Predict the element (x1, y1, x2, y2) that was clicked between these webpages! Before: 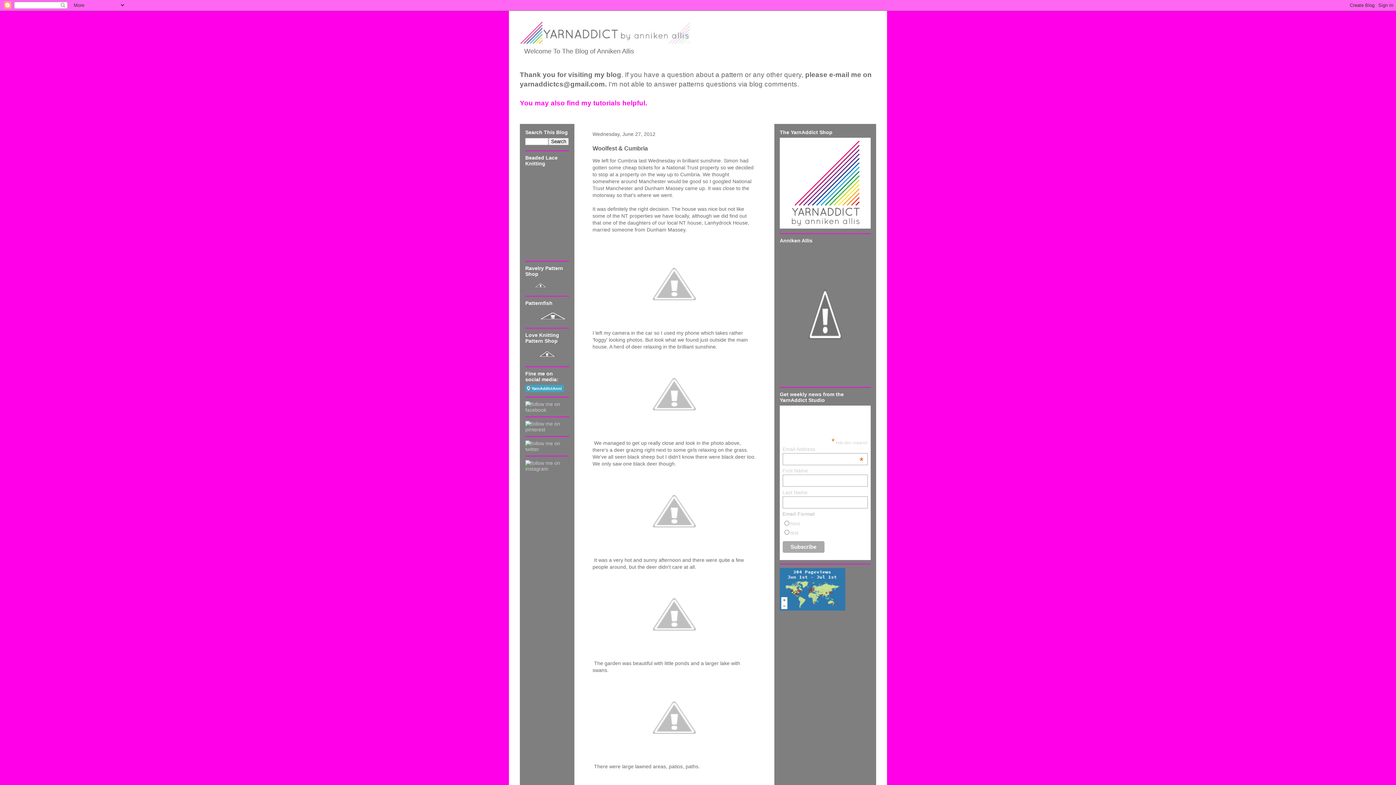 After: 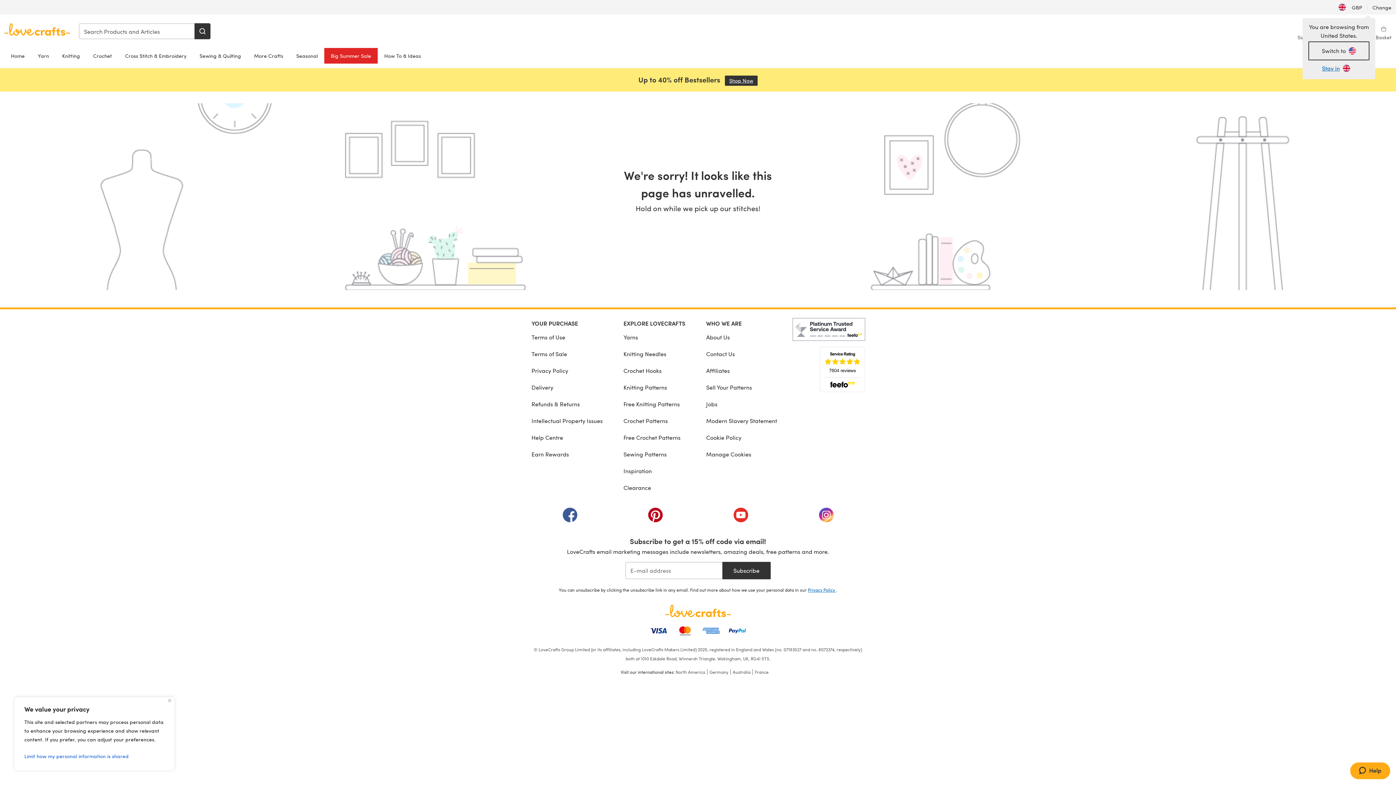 Action: bbox: (525, 357, 569, 362)